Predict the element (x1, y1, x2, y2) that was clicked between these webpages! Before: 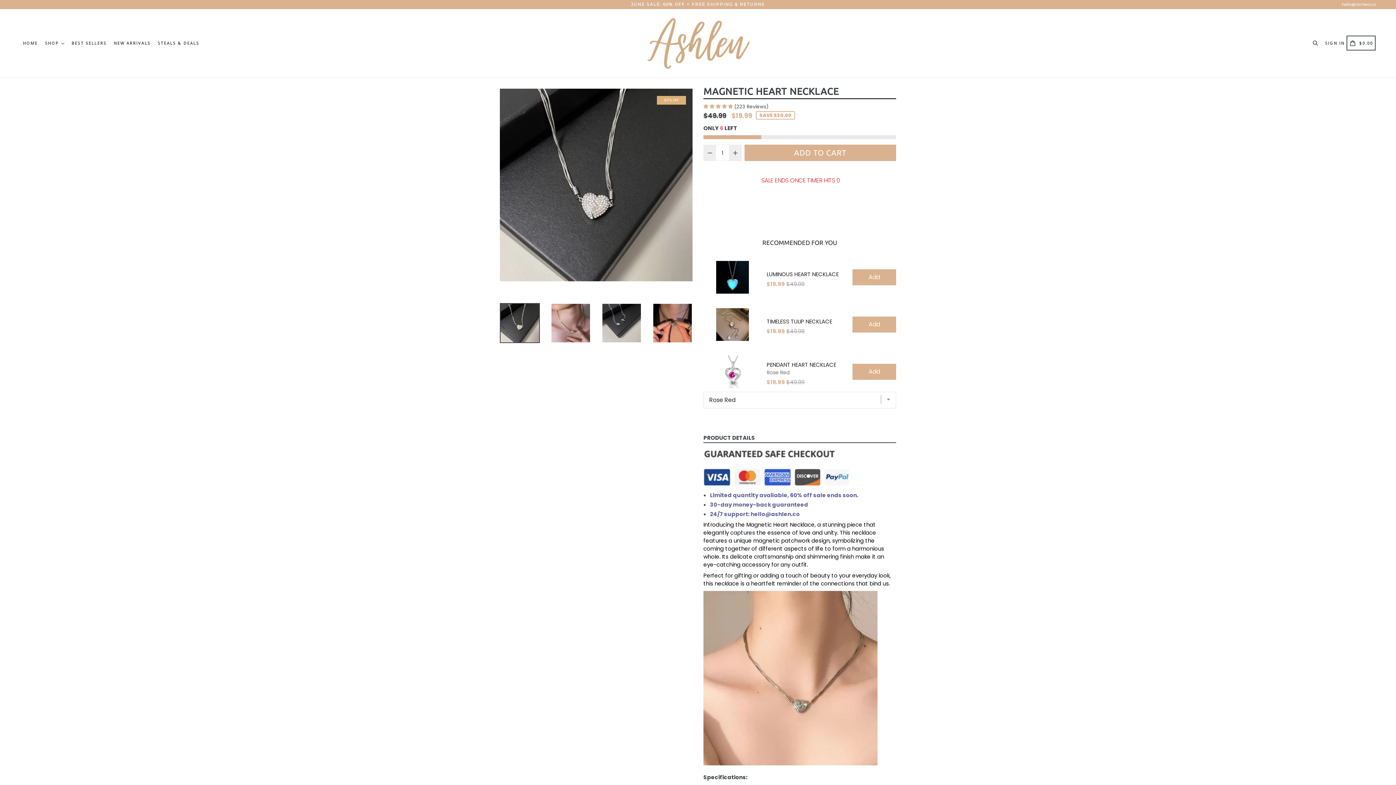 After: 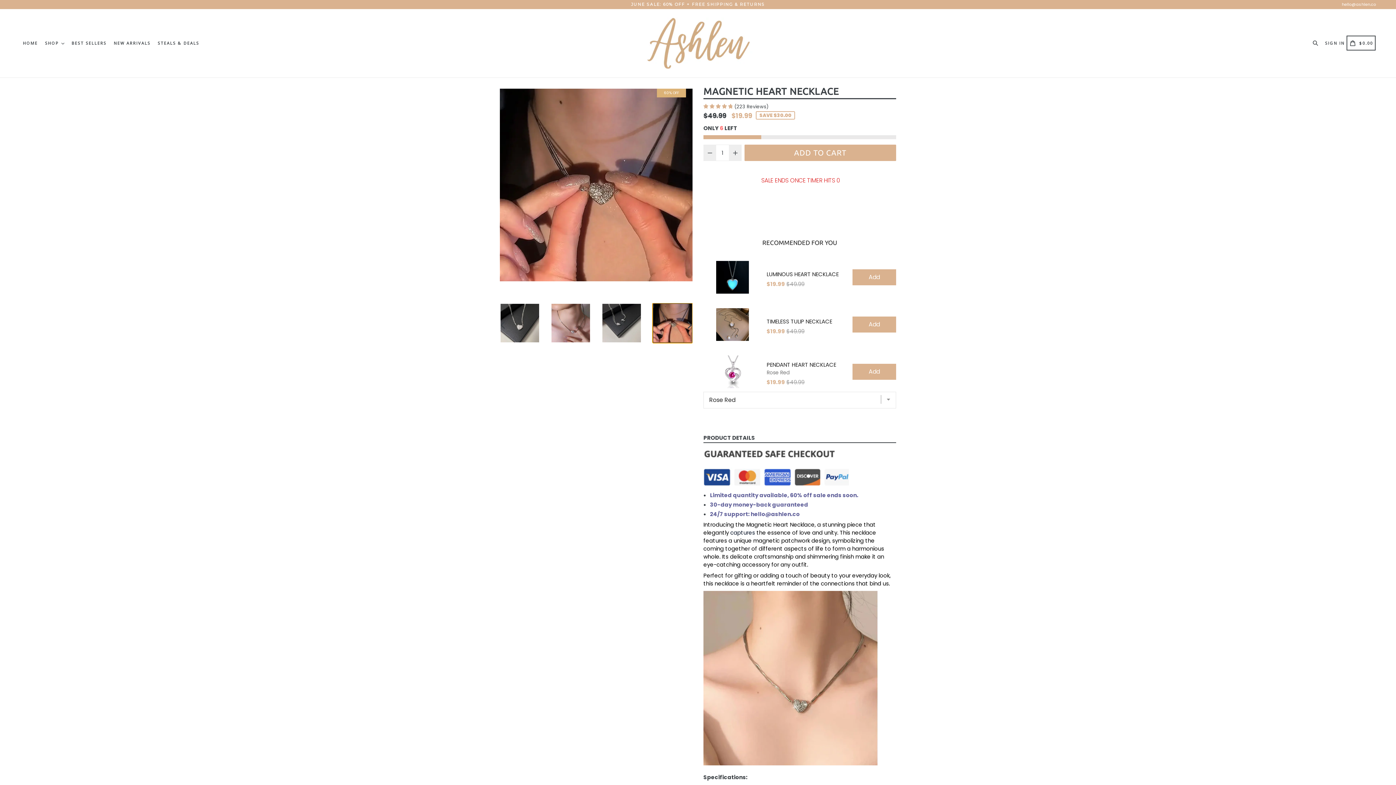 Action: bbox: (652, 303, 692, 343)